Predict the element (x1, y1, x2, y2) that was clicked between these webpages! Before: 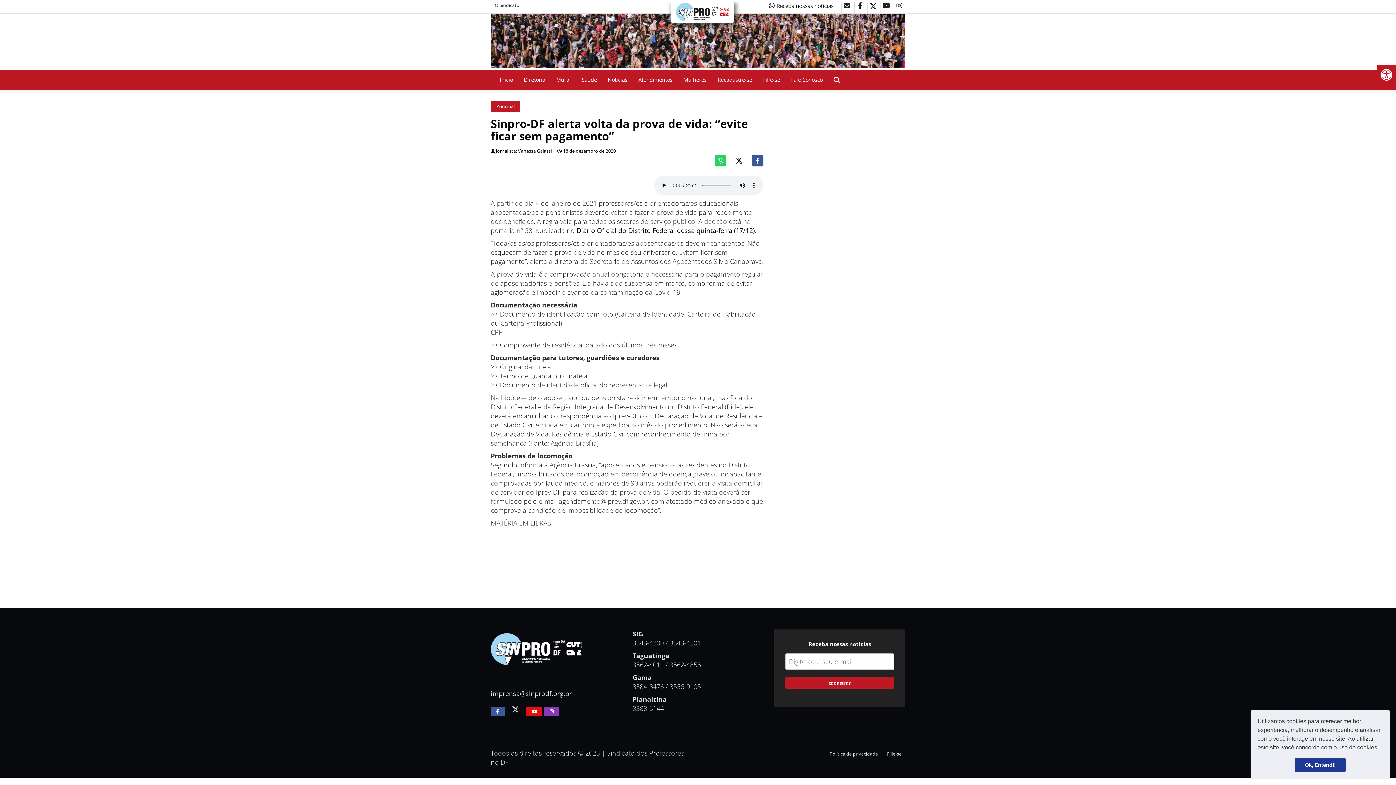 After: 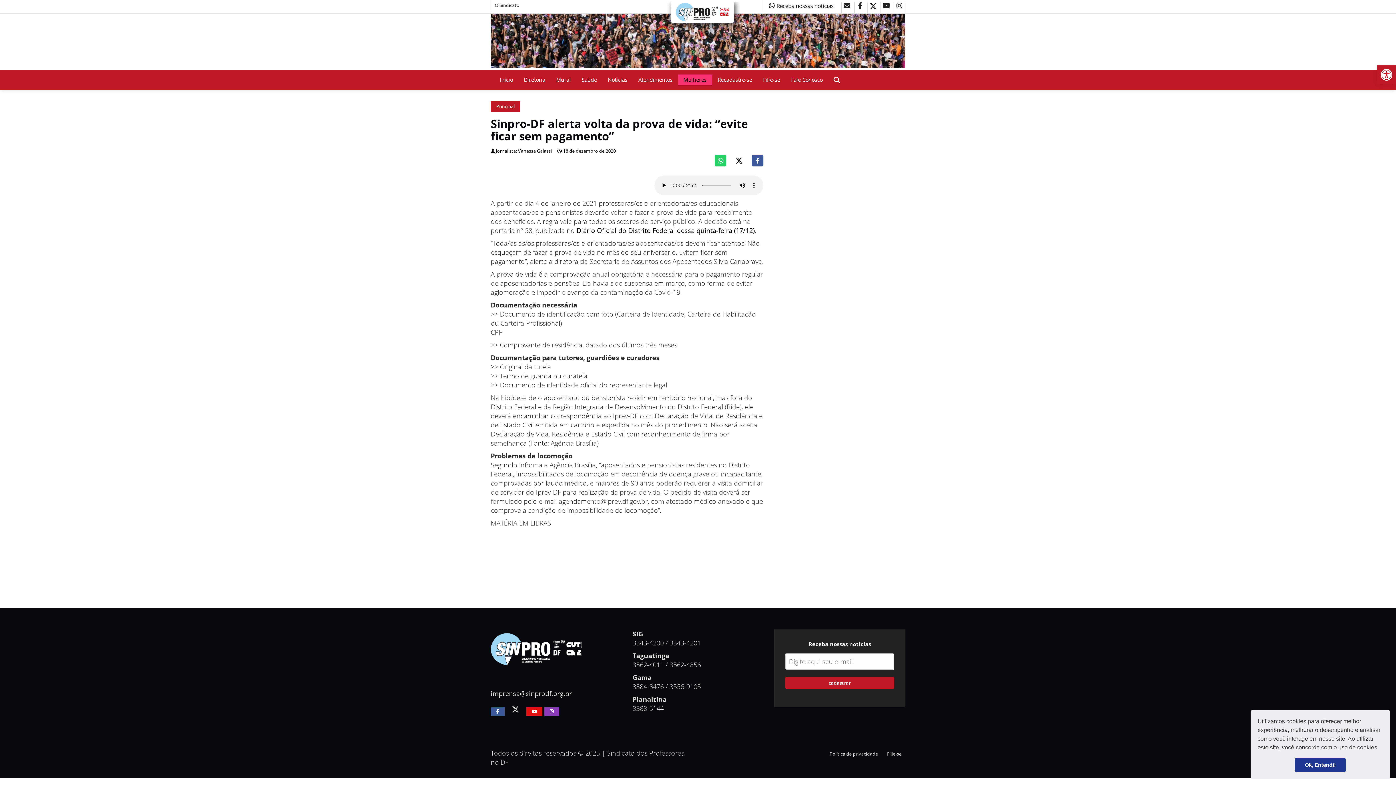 Action: bbox: (678, 74, 712, 85) label: Mulheres